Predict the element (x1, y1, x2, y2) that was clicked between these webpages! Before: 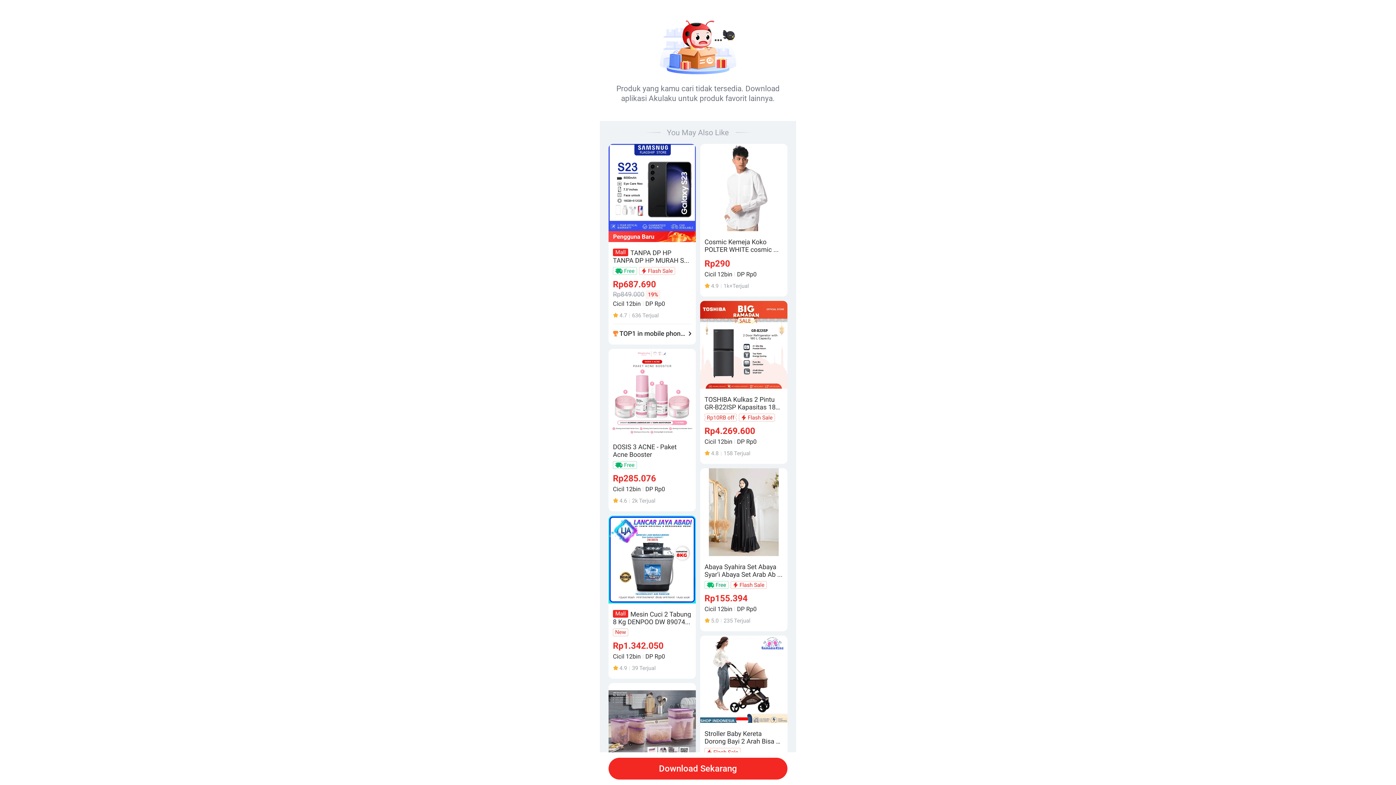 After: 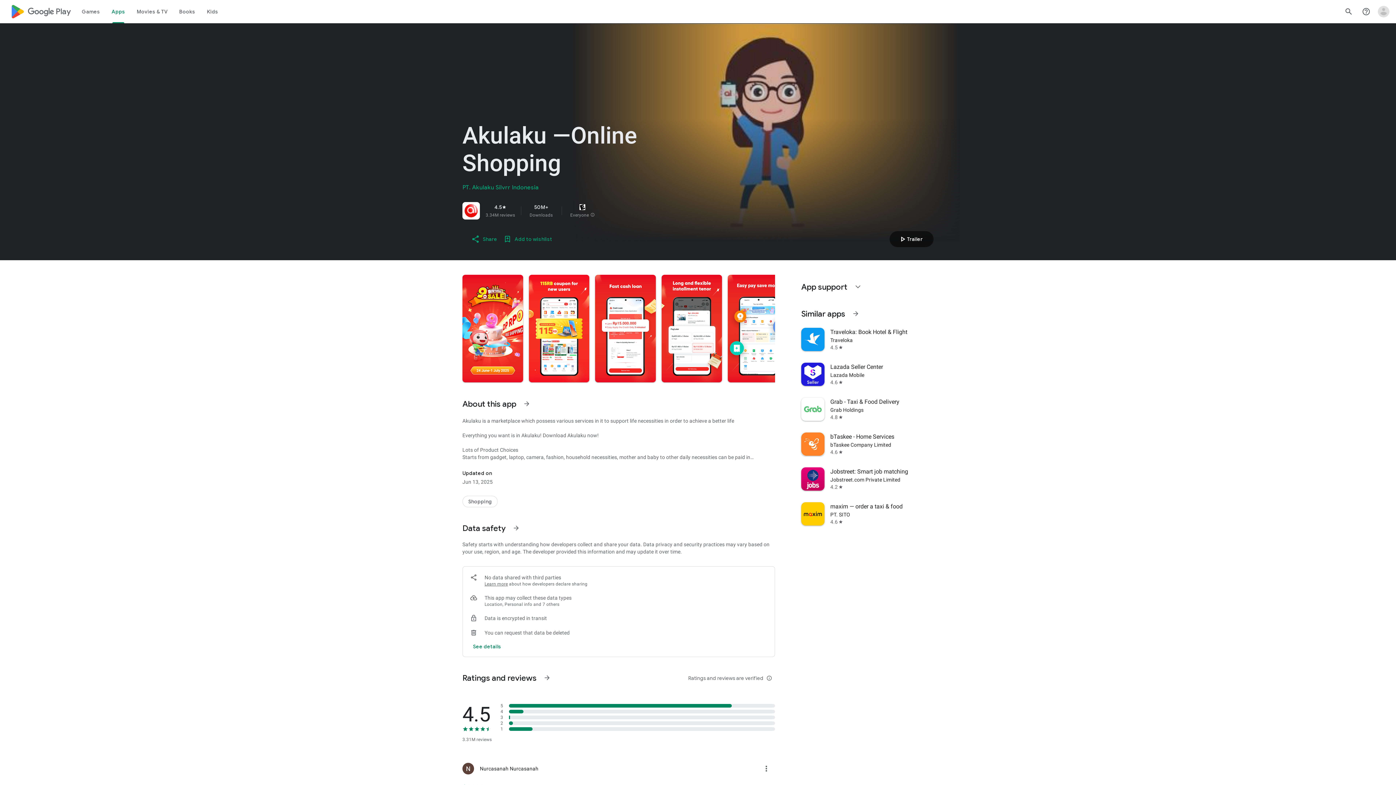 Action: bbox: (608, 758, 787, 780) label: Download Sekarang